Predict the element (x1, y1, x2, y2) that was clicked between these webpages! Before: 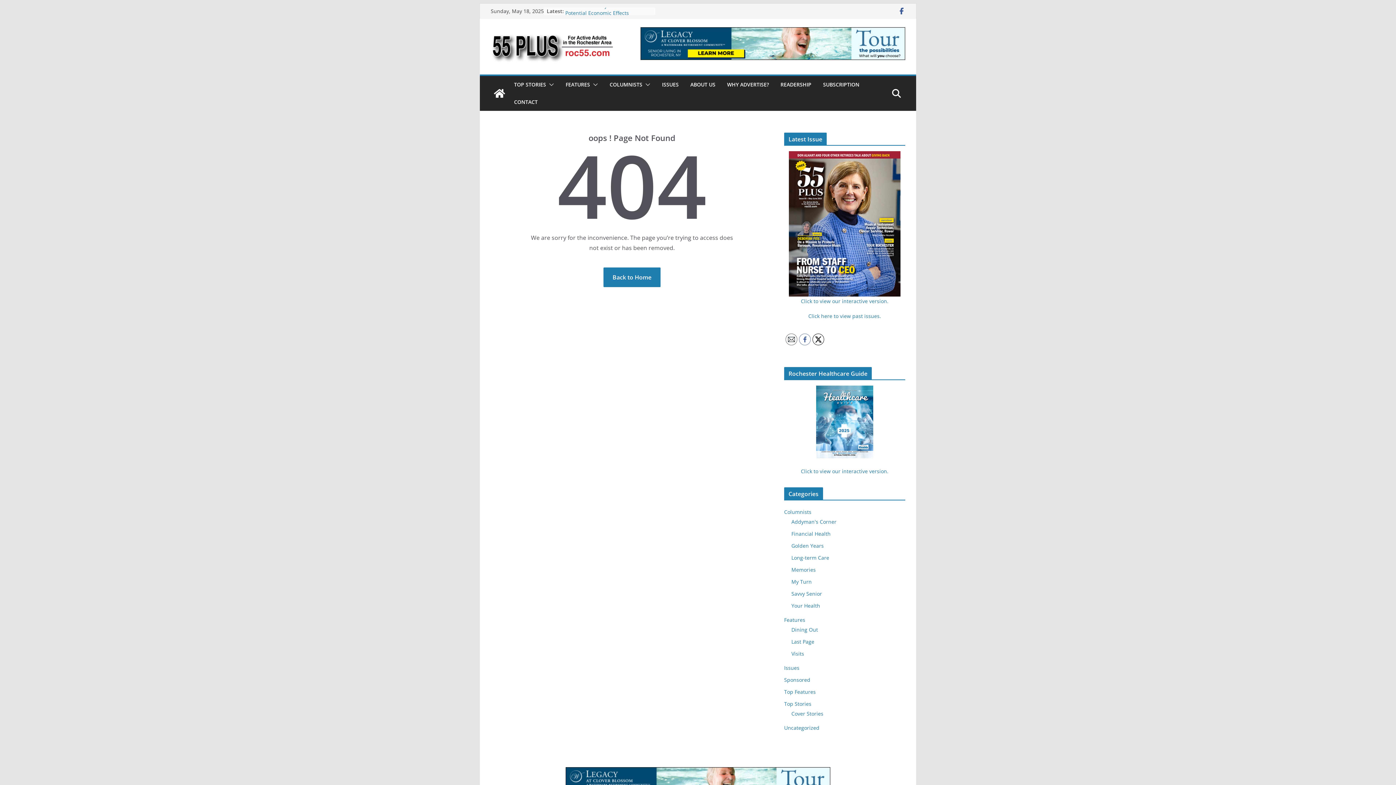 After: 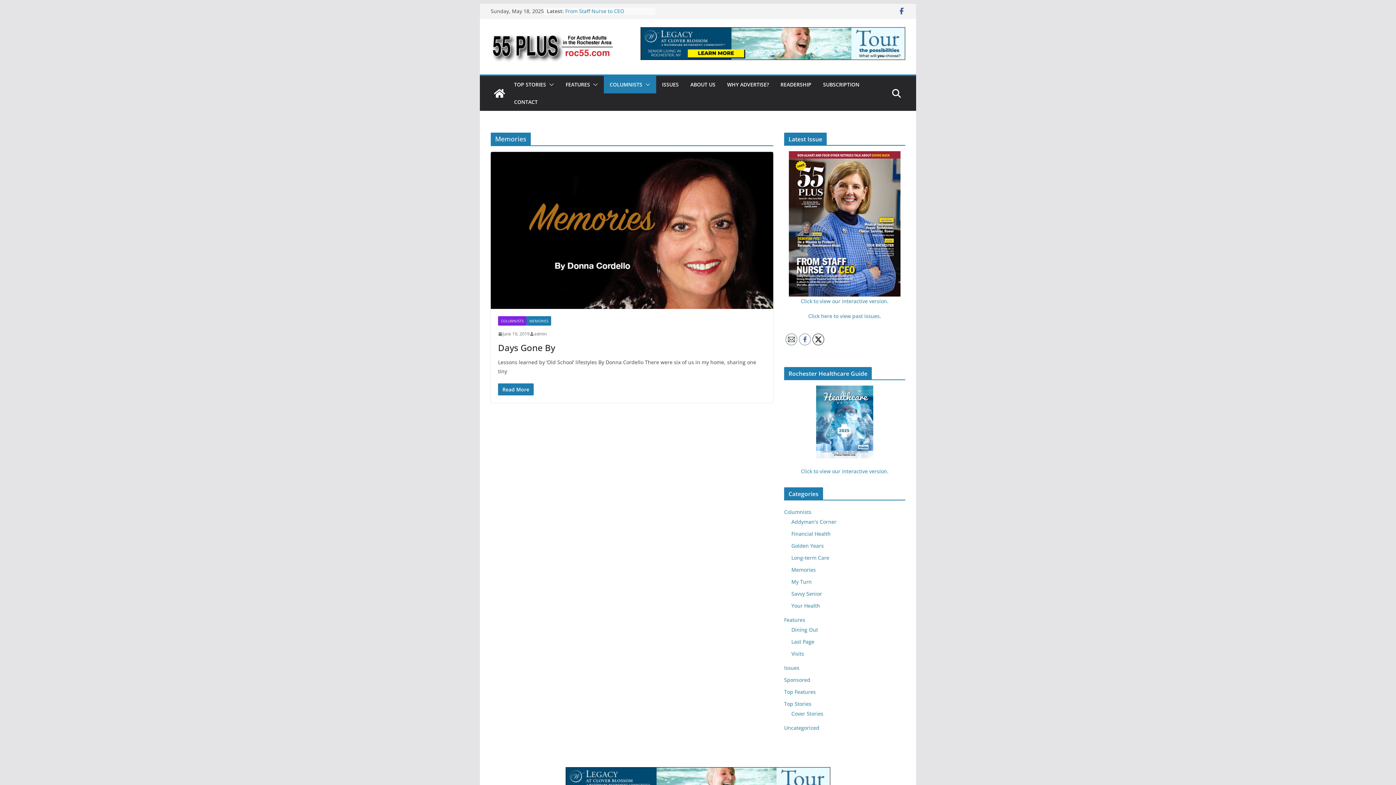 Action: label: Memories bbox: (791, 566, 816, 573)